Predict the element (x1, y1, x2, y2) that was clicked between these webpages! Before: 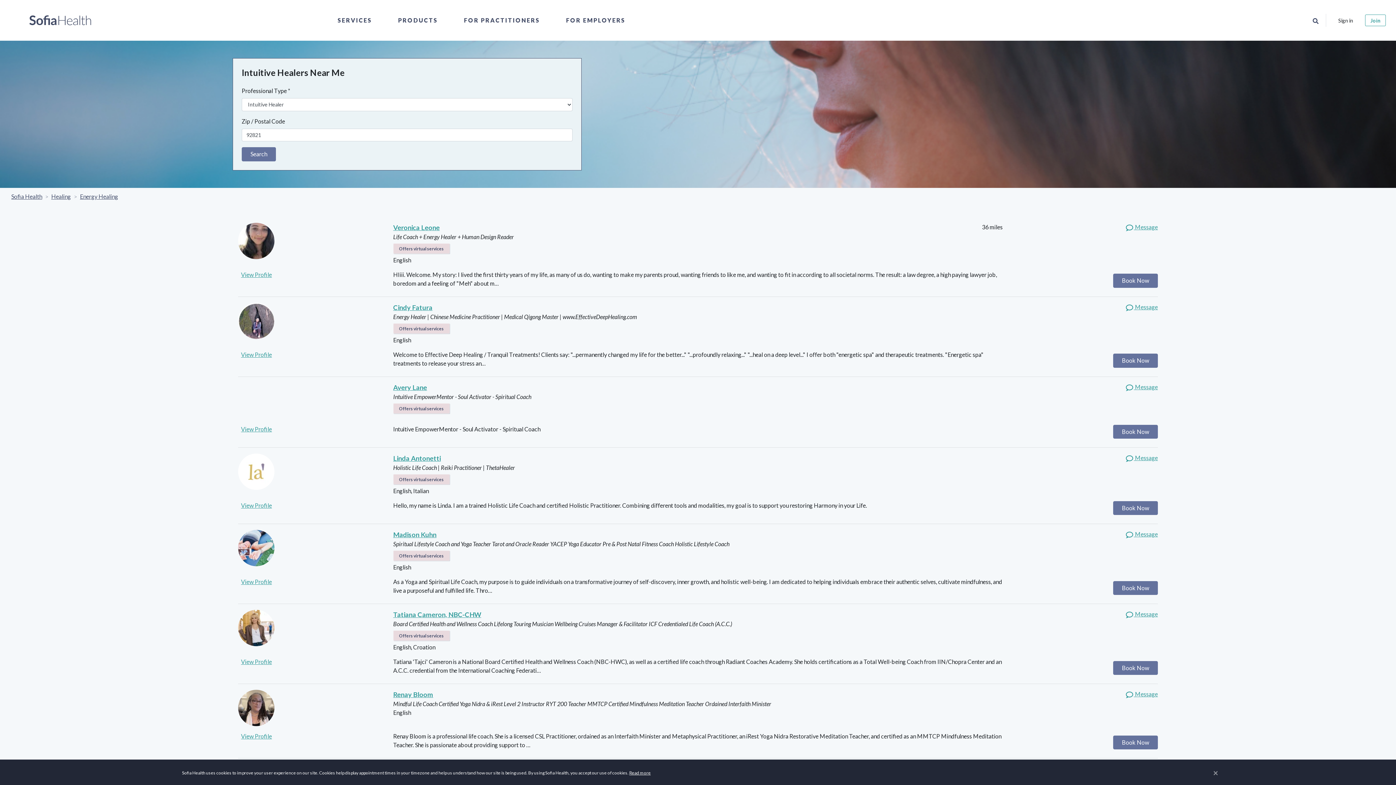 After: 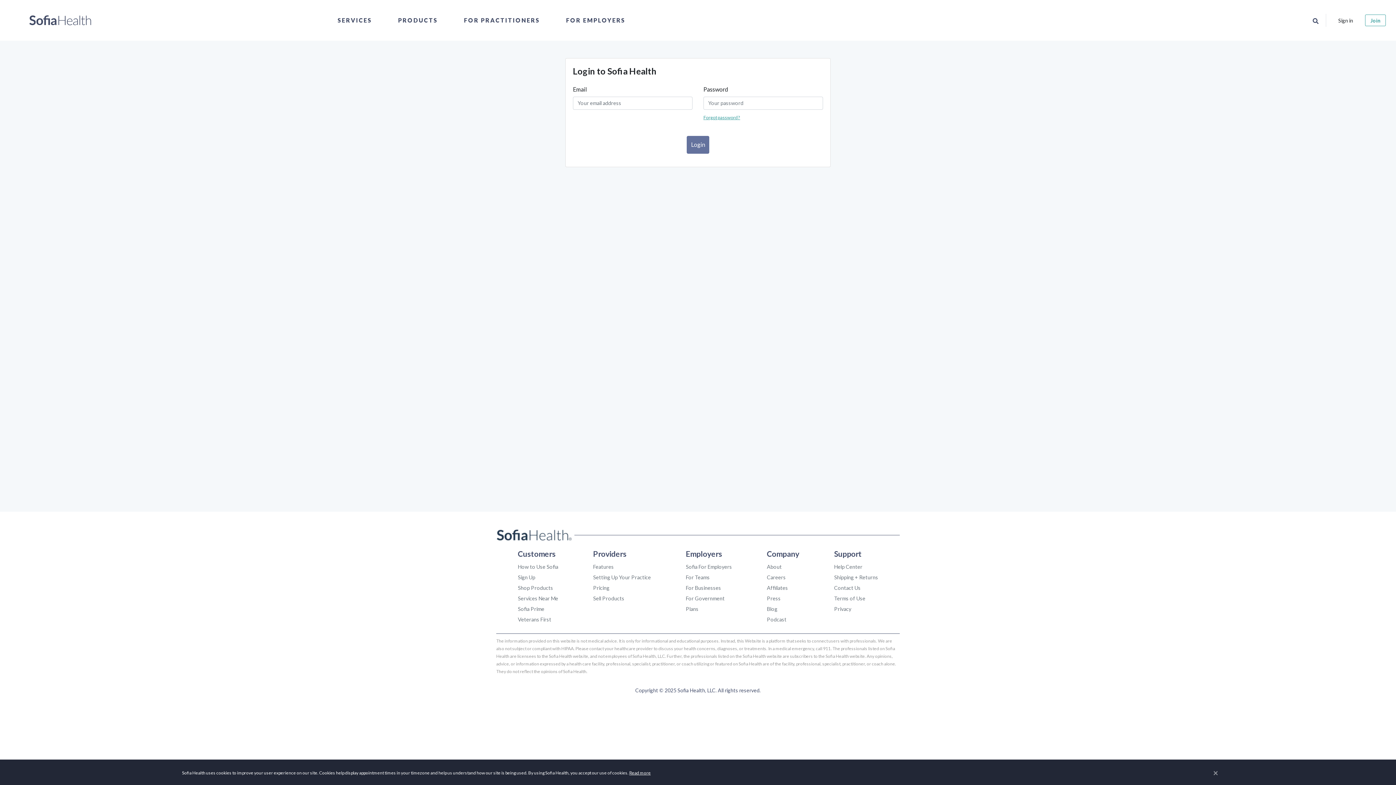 Action: label: Sign in bbox: (1335, 16, 1356, 22)